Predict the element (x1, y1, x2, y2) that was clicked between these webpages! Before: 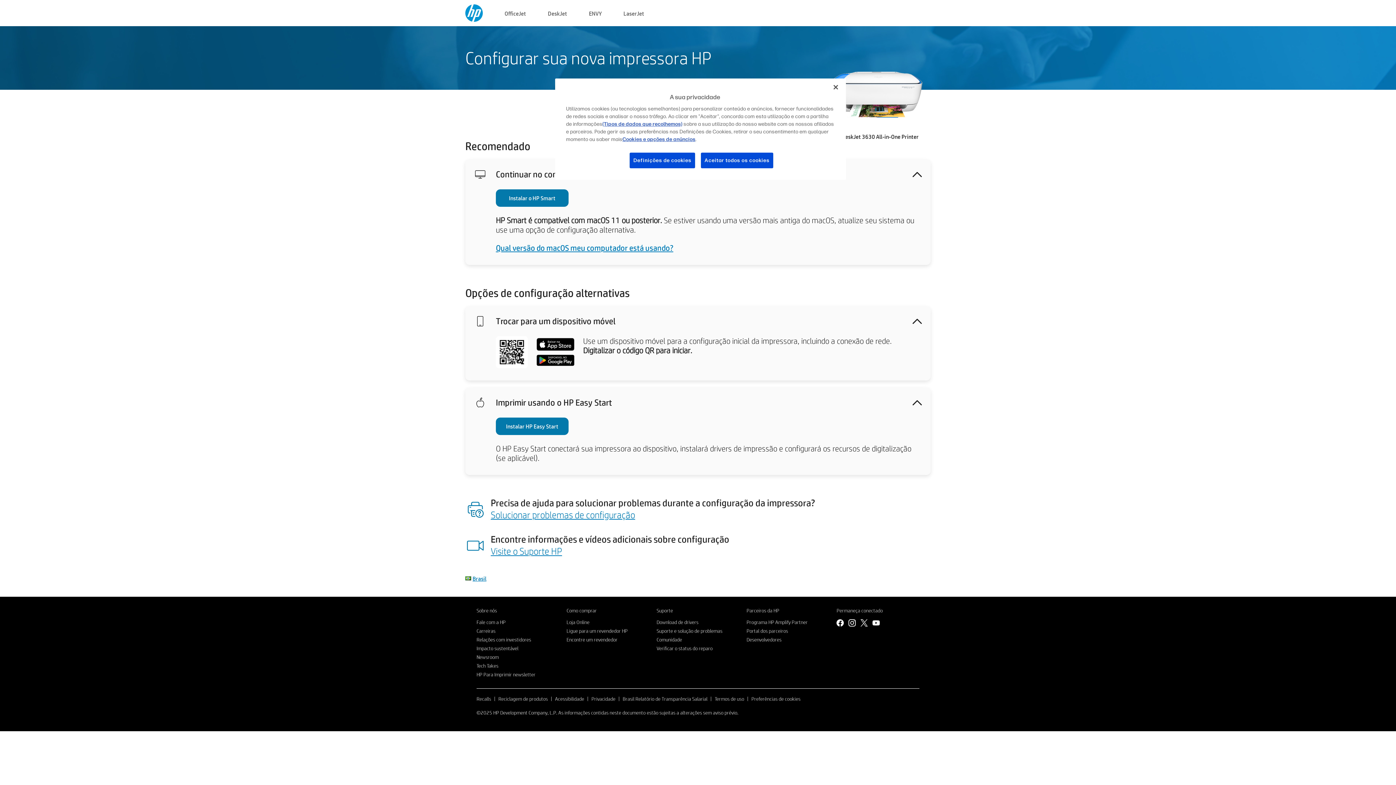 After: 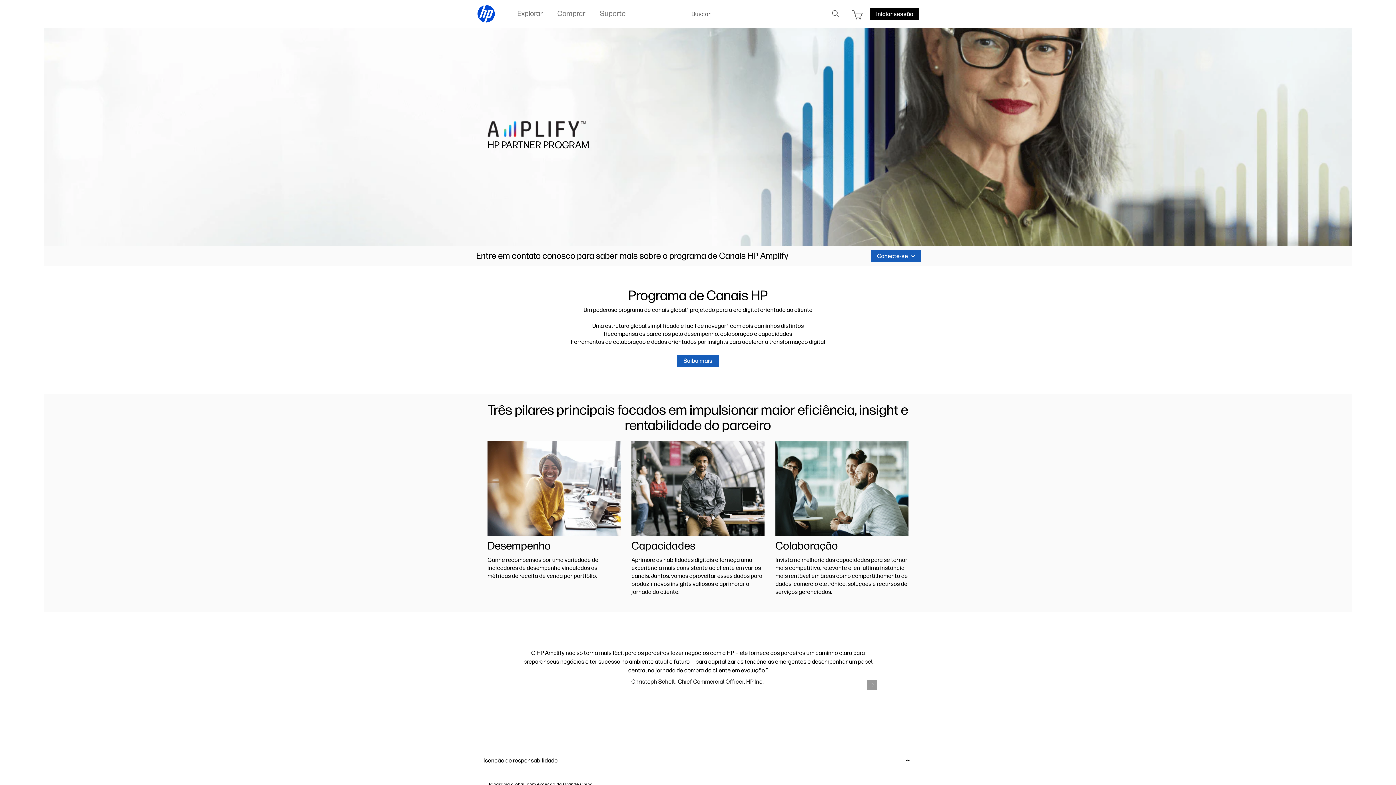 Action: label: Programa HP Amplify Partner bbox: (746, 619, 807, 625)